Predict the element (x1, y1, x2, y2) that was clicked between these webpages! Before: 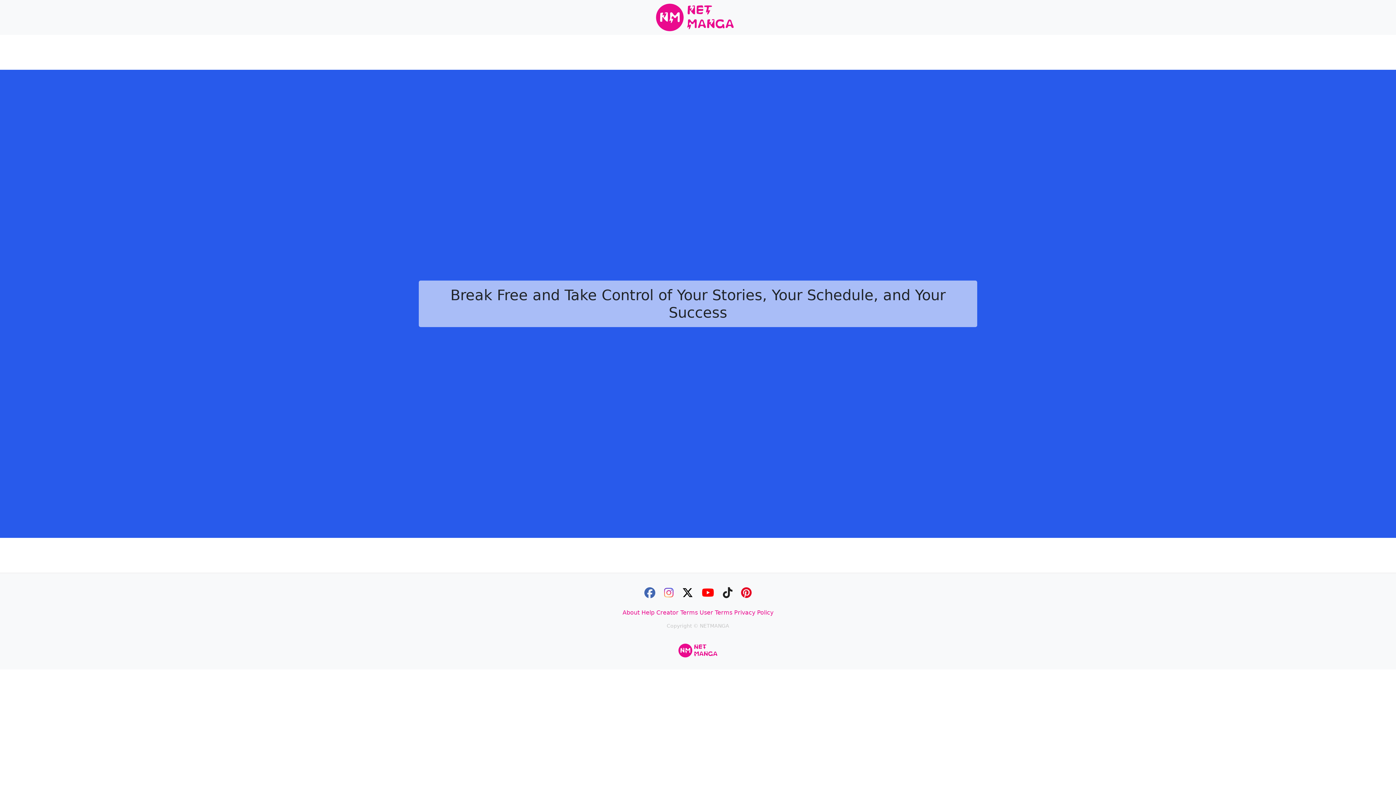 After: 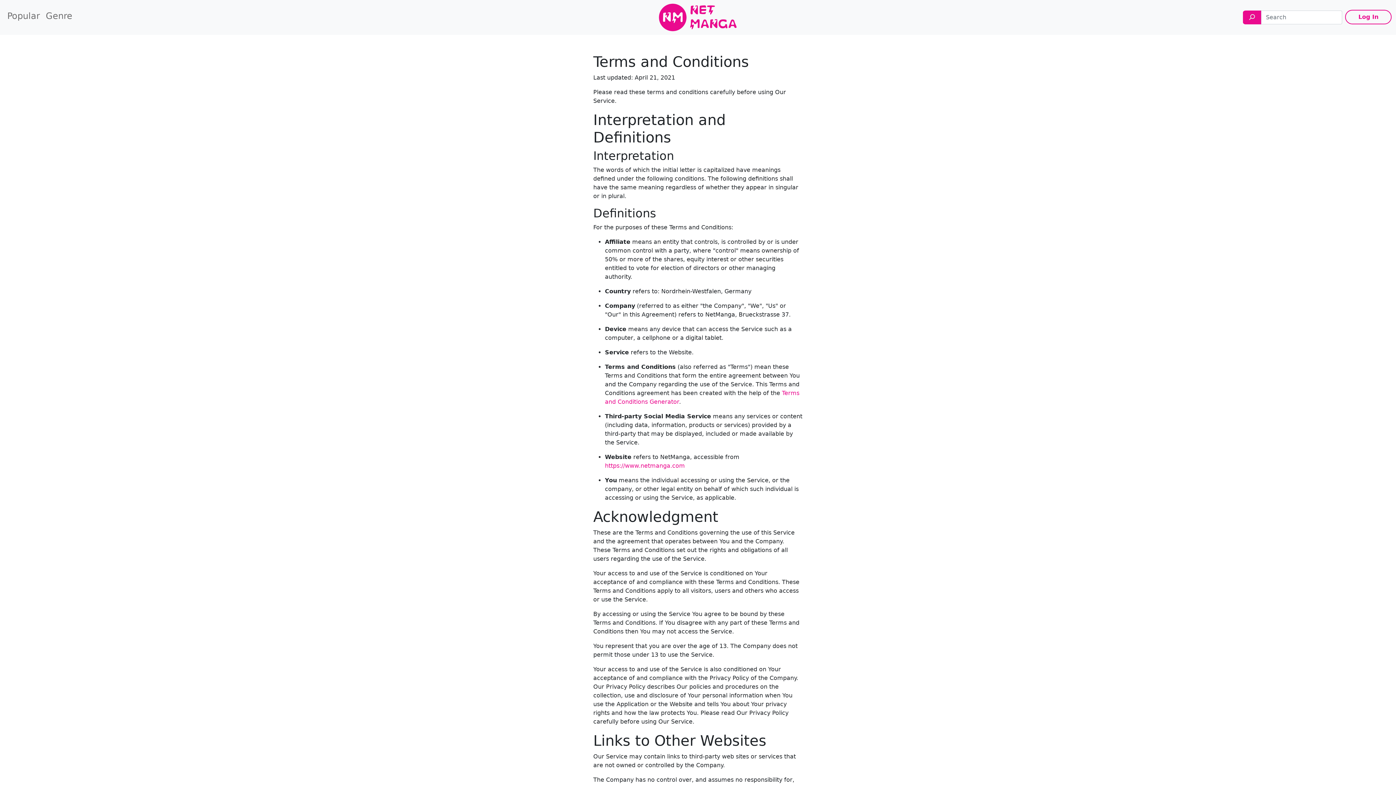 Action: label: User Terms bbox: (699, 609, 732, 616)